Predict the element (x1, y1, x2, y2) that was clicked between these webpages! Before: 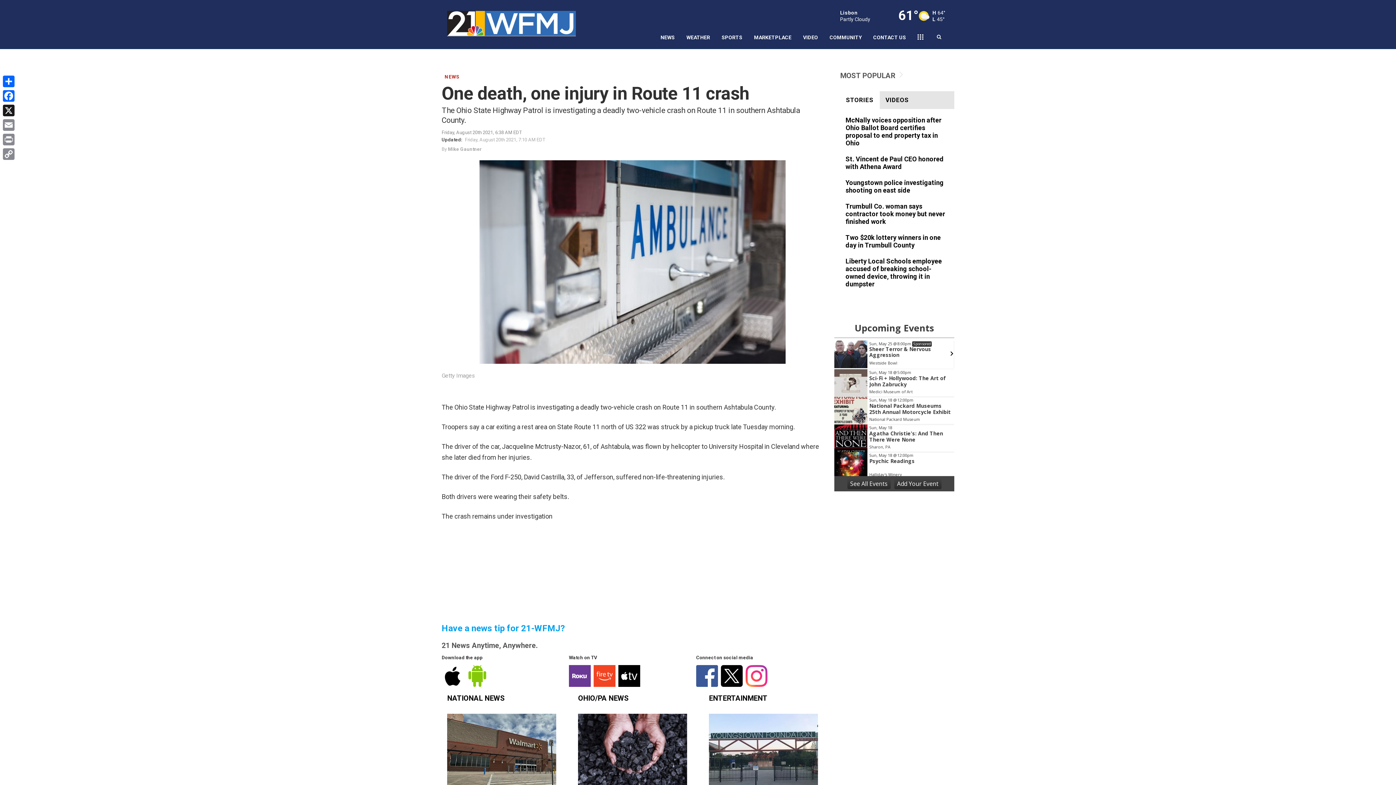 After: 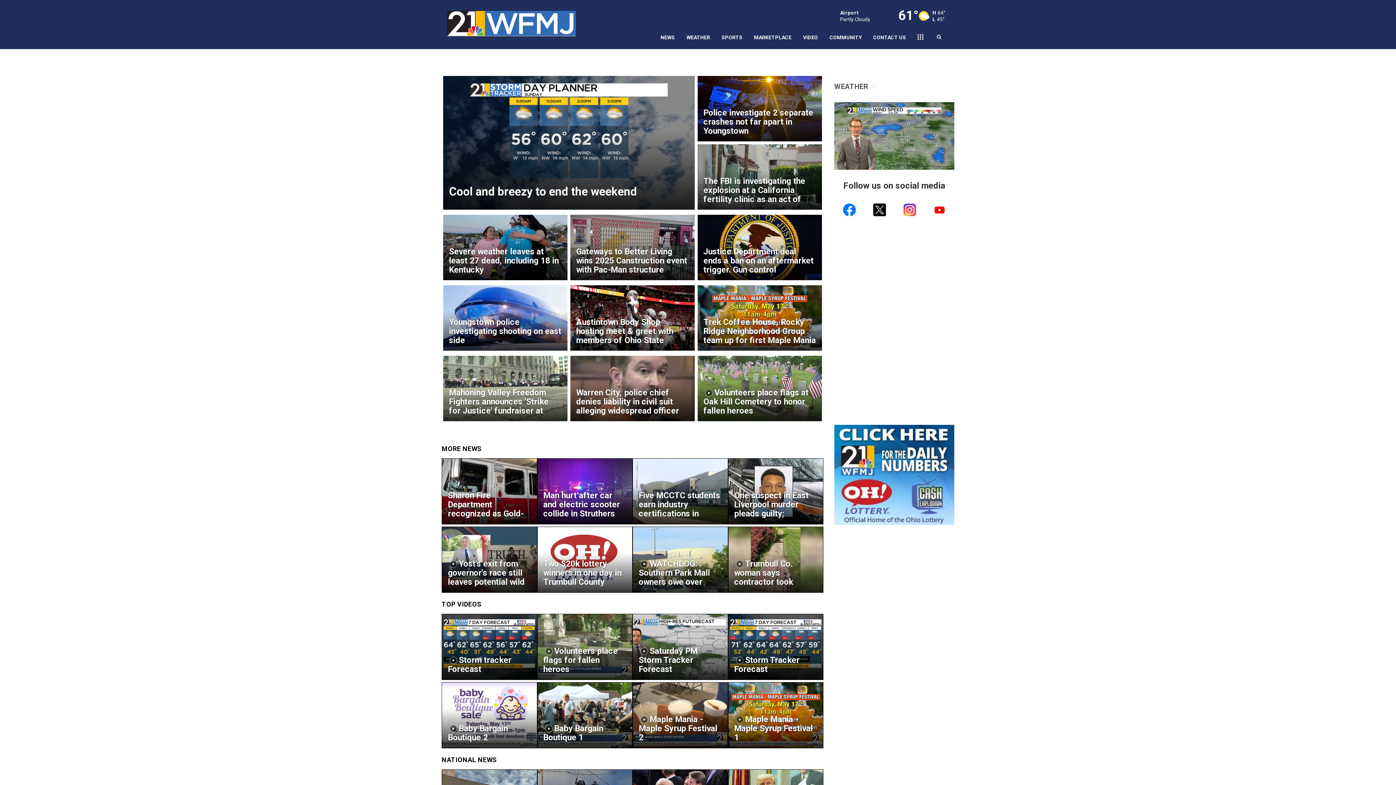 Action: bbox: (447, 5, 607, 36)